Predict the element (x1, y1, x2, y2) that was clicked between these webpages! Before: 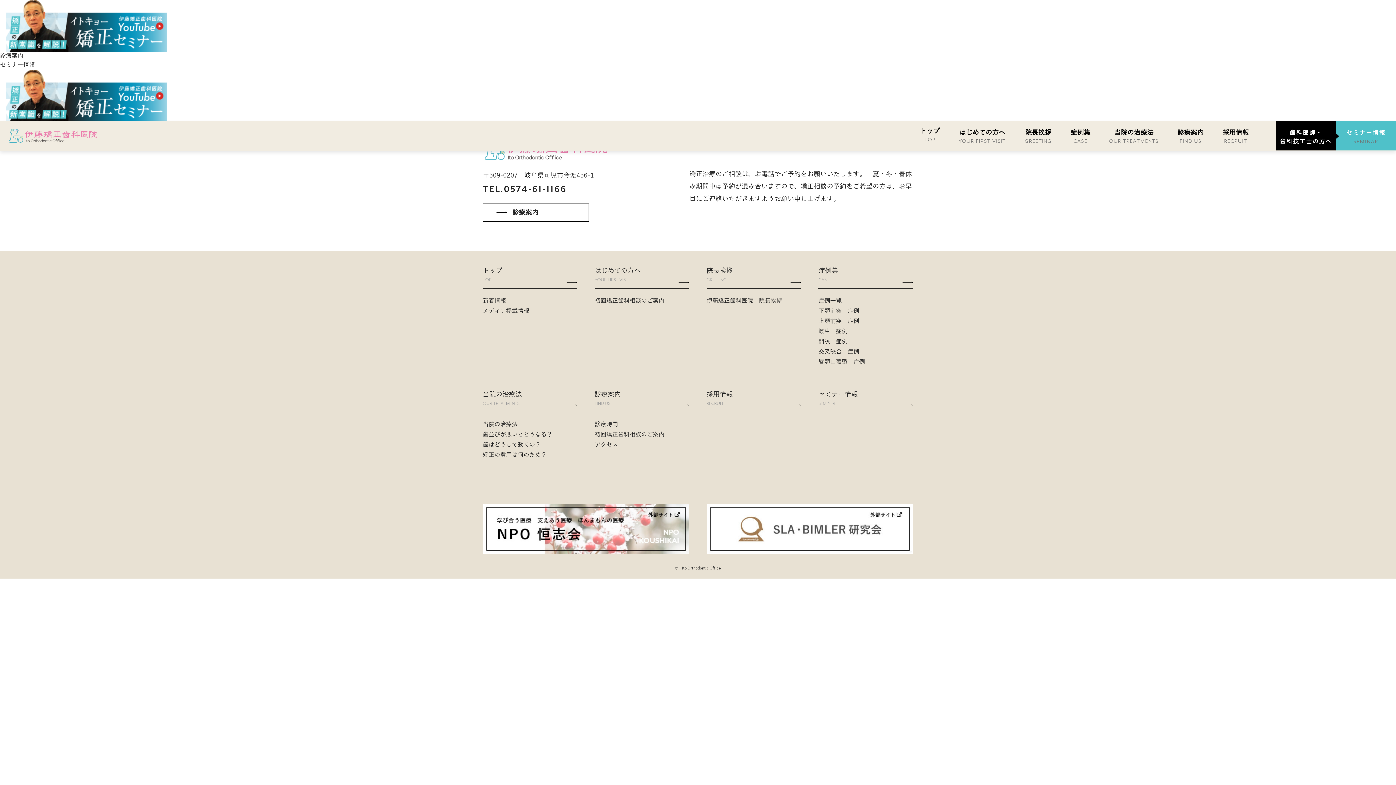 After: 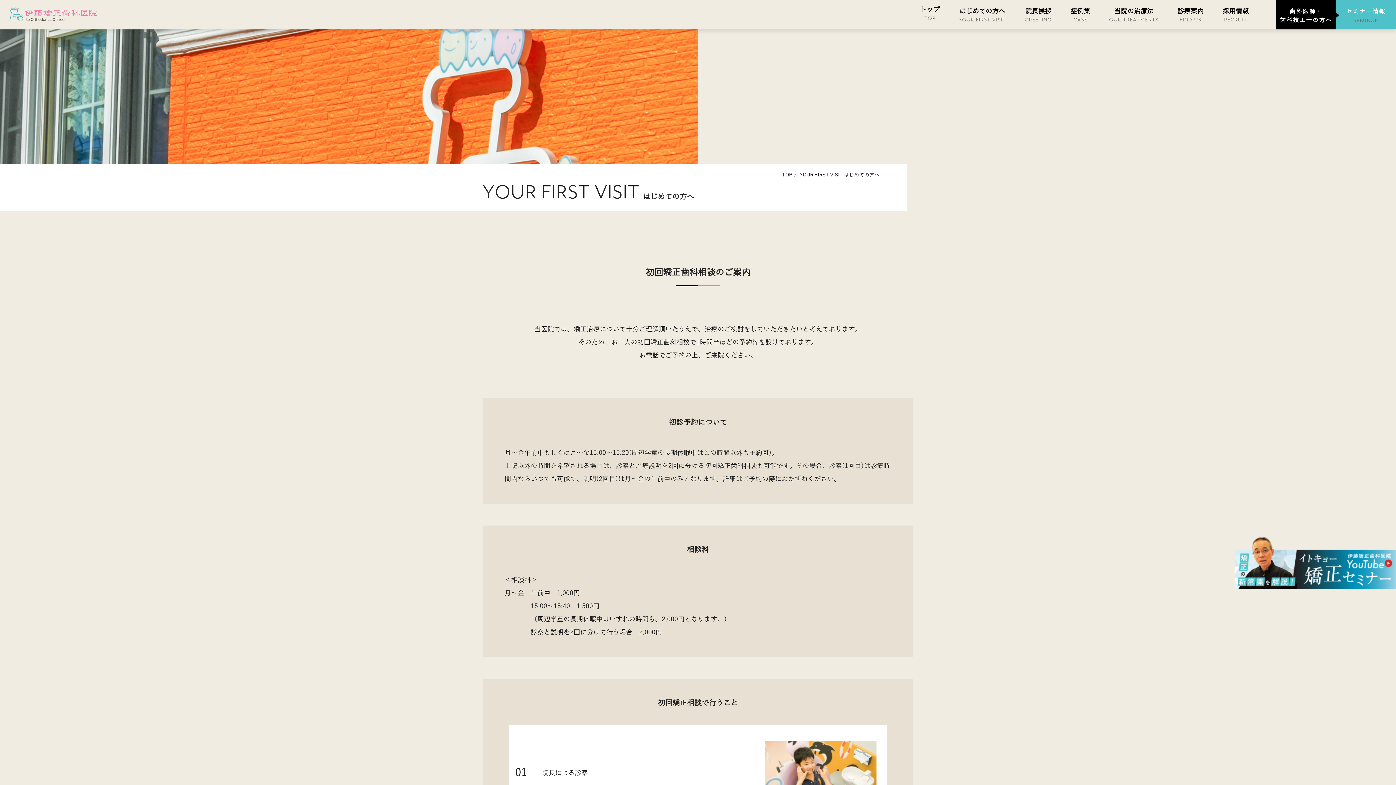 Action: label: 初回矯正歯科相談のご案内 bbox: (594, 297, 664, 304)